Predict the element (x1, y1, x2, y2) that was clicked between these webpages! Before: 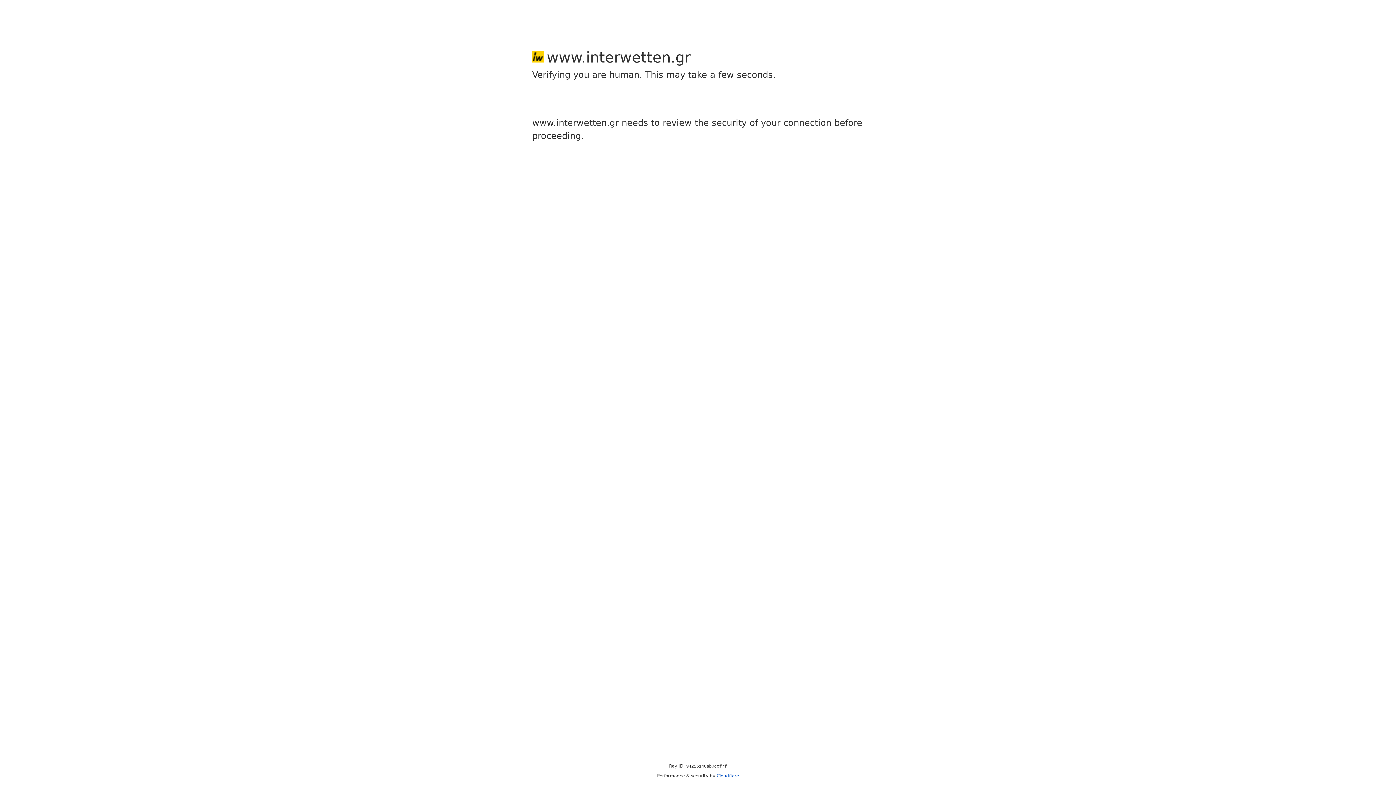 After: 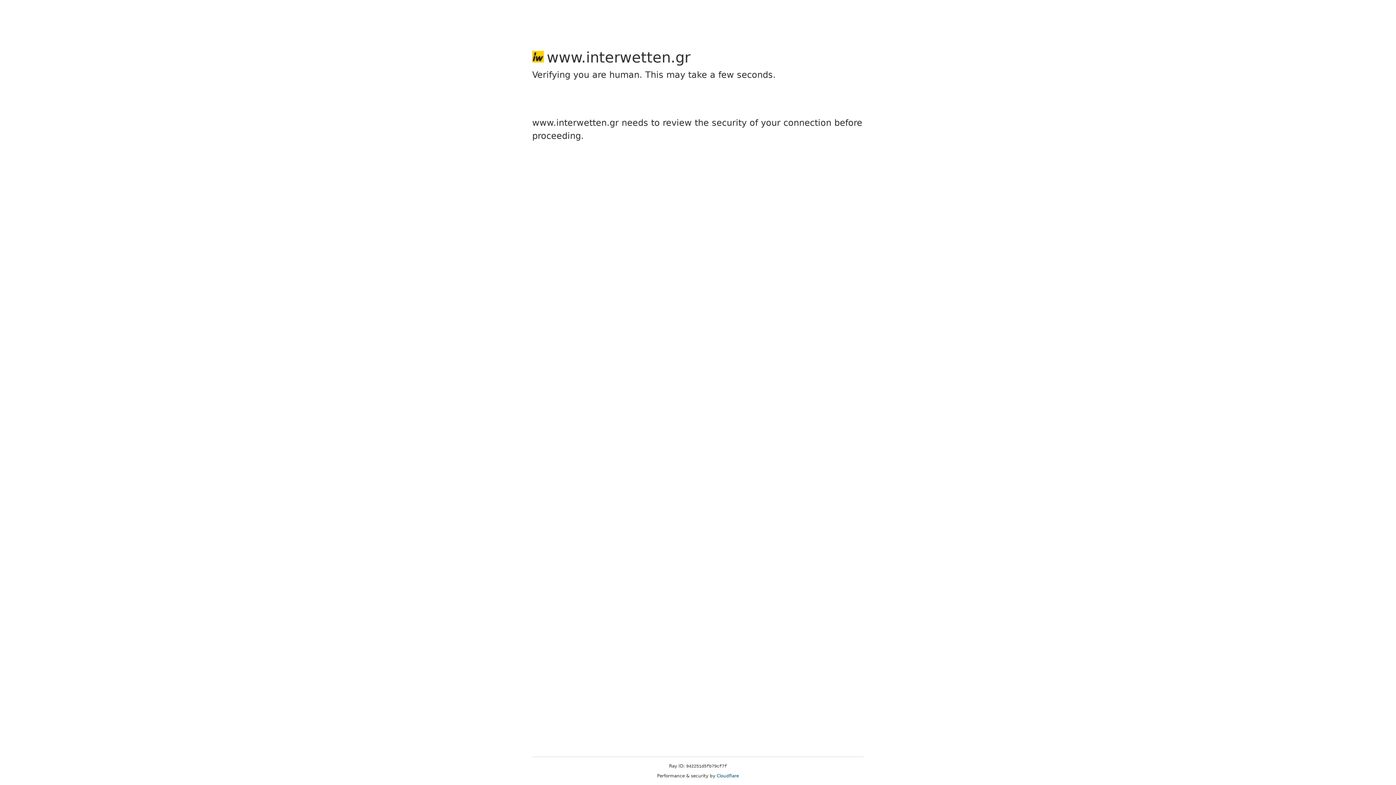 Action: bbox: (716, 773, 739, 778) label: Cloudflare